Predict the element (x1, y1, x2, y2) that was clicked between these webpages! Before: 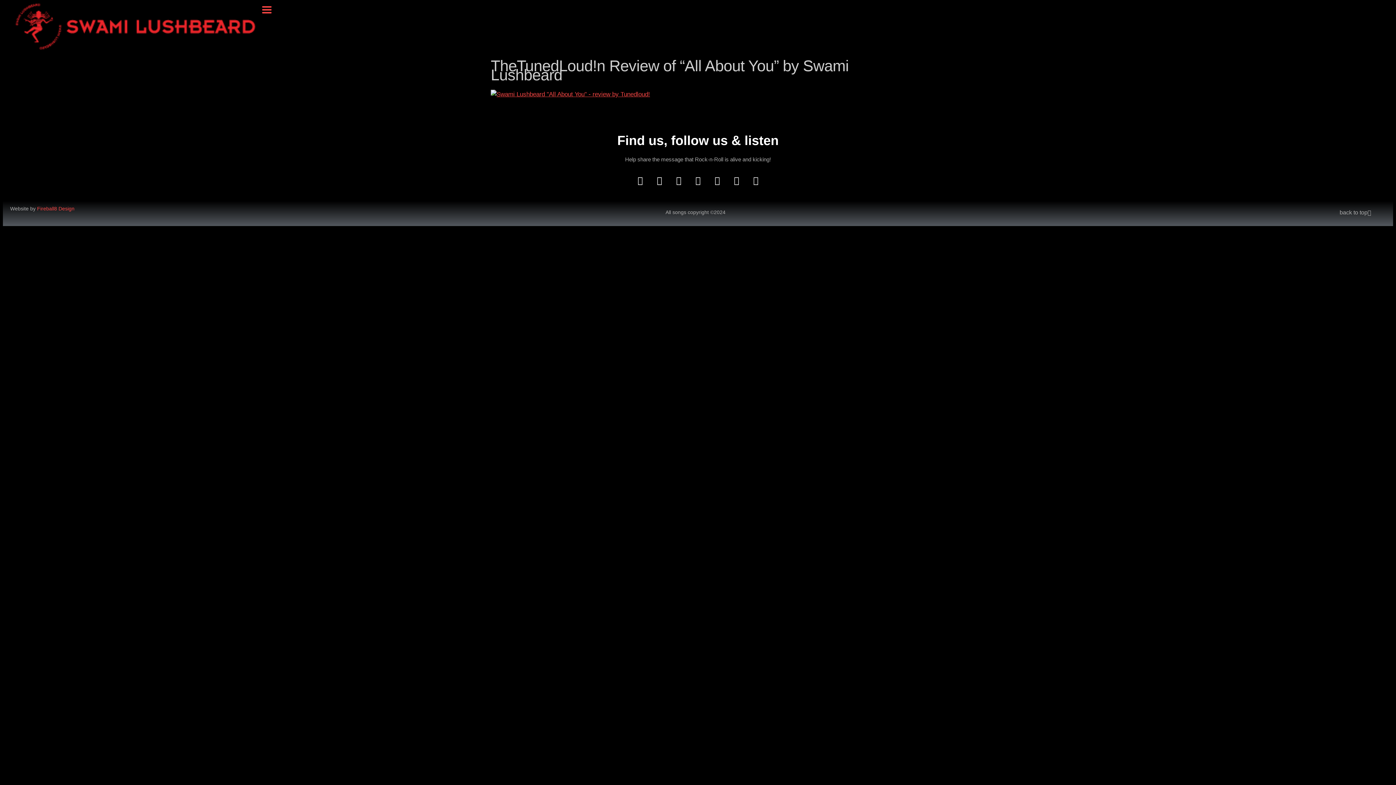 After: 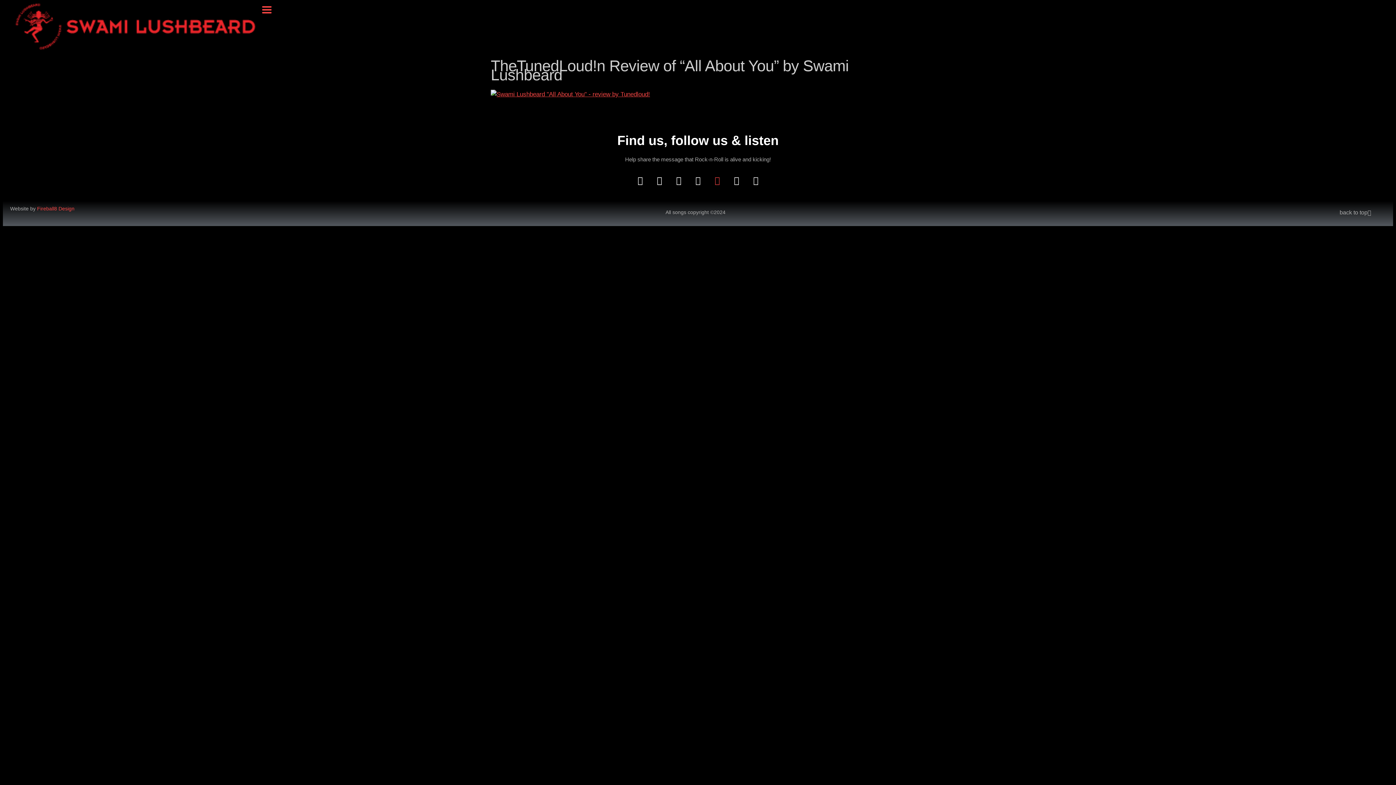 Action: bbox: (708, 172, 726, 189) label: Bandcamp